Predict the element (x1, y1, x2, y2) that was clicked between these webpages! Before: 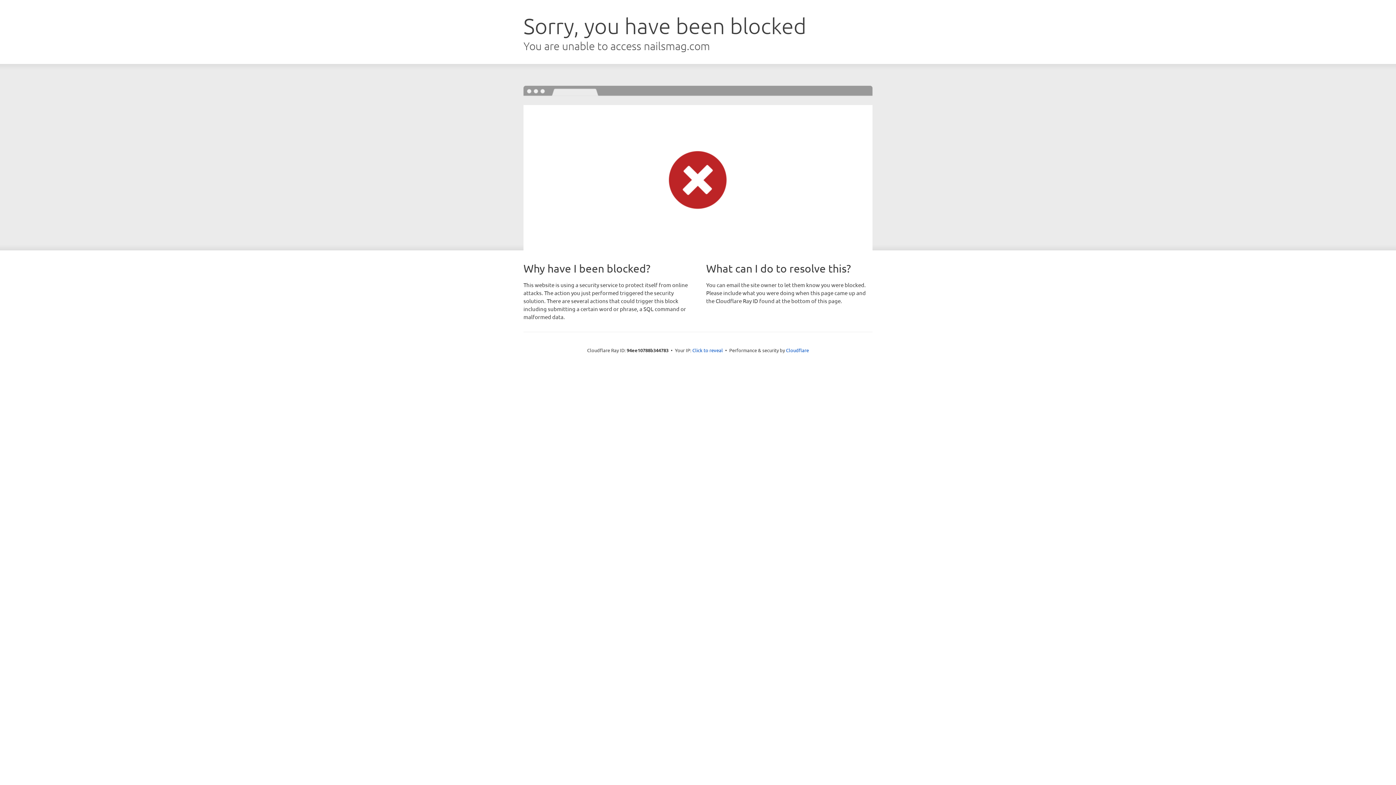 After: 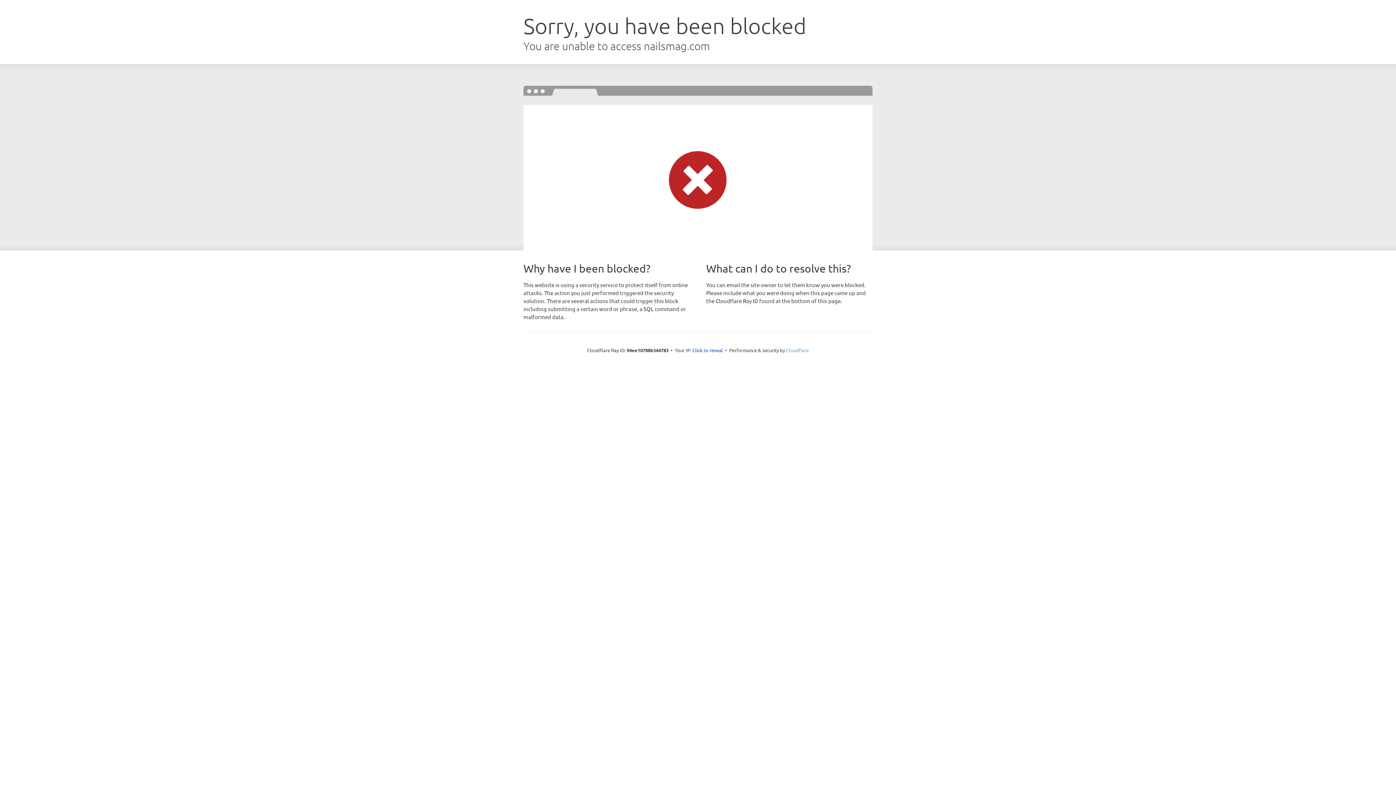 Action: label: Cloudflare bbox: (786, 347, 809, 353)